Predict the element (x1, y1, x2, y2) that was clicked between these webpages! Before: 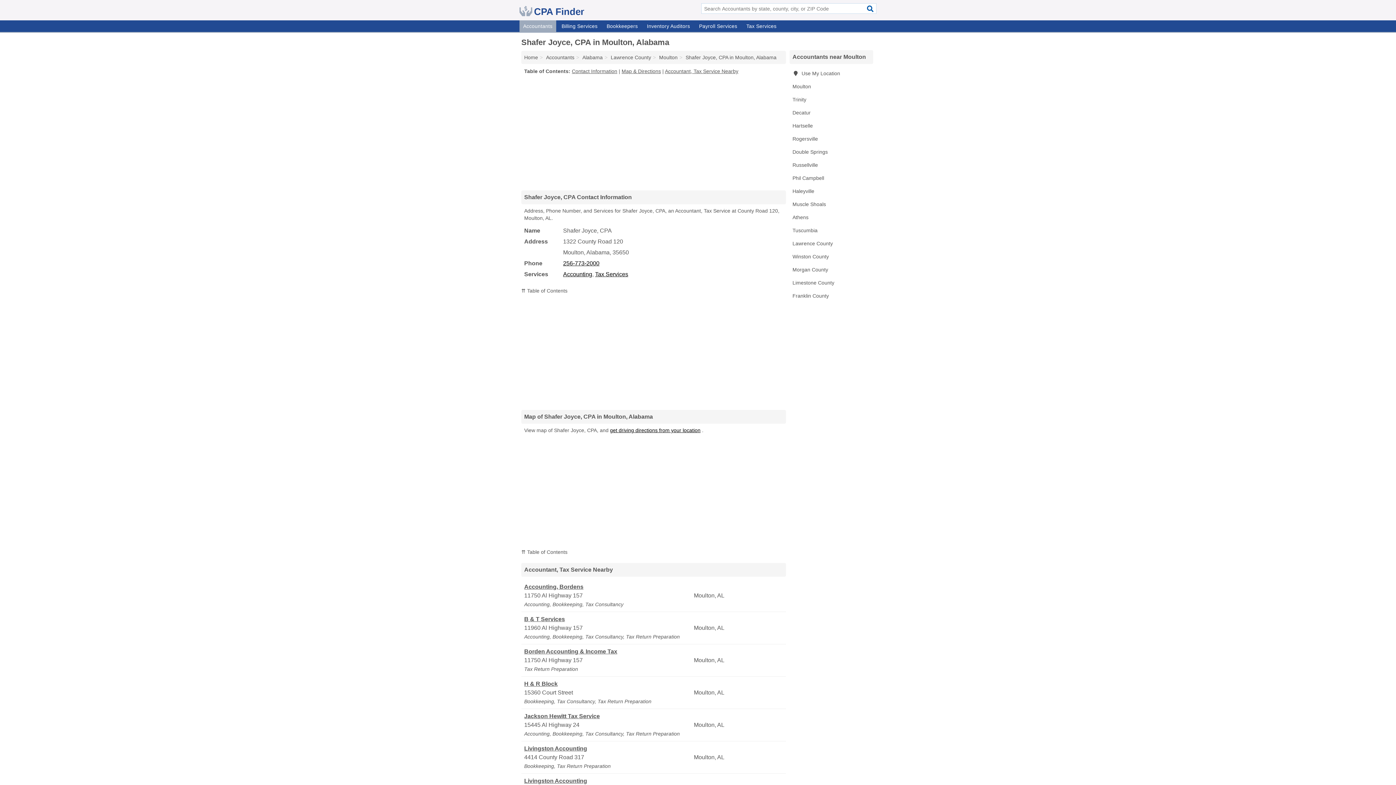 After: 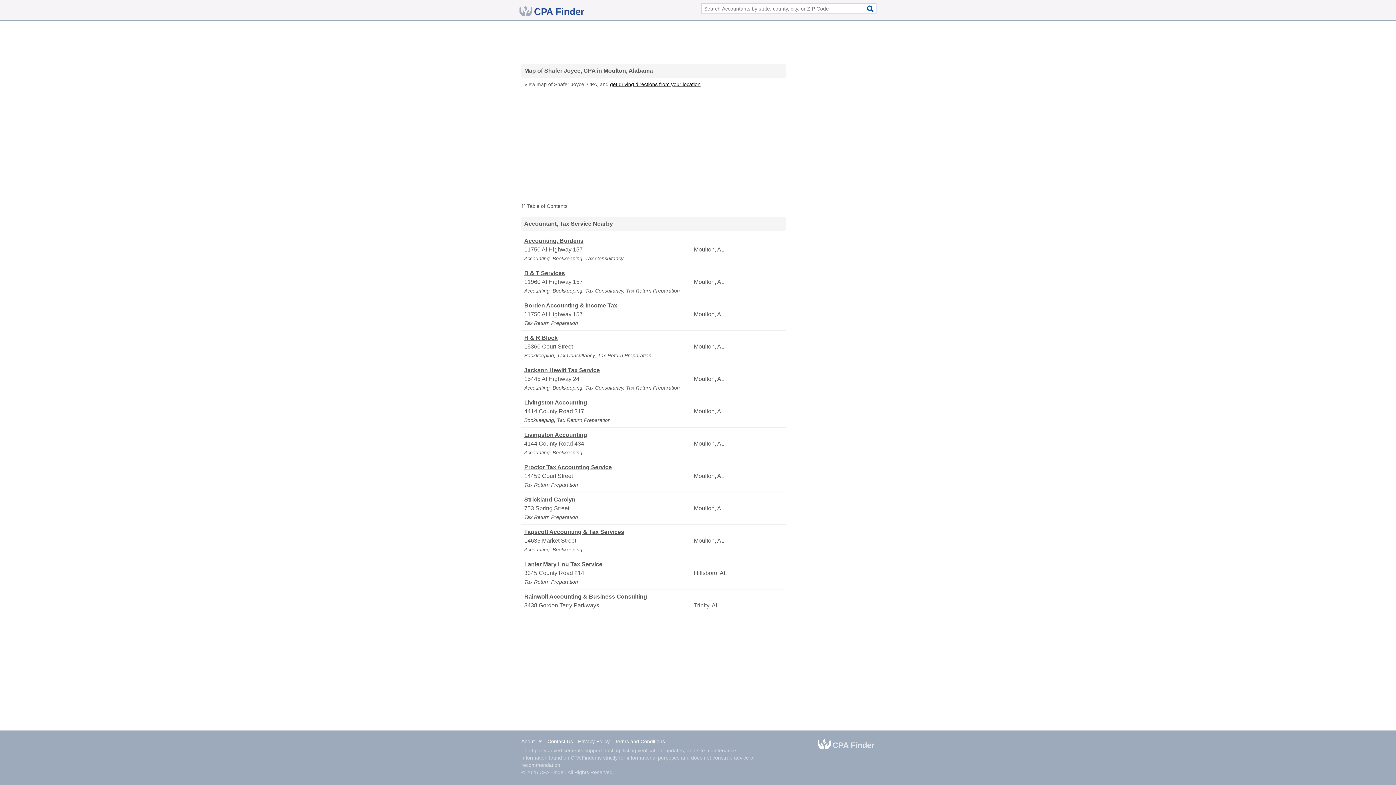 Action: bbox: (621, 68, 661, 74) label: Map & Directions